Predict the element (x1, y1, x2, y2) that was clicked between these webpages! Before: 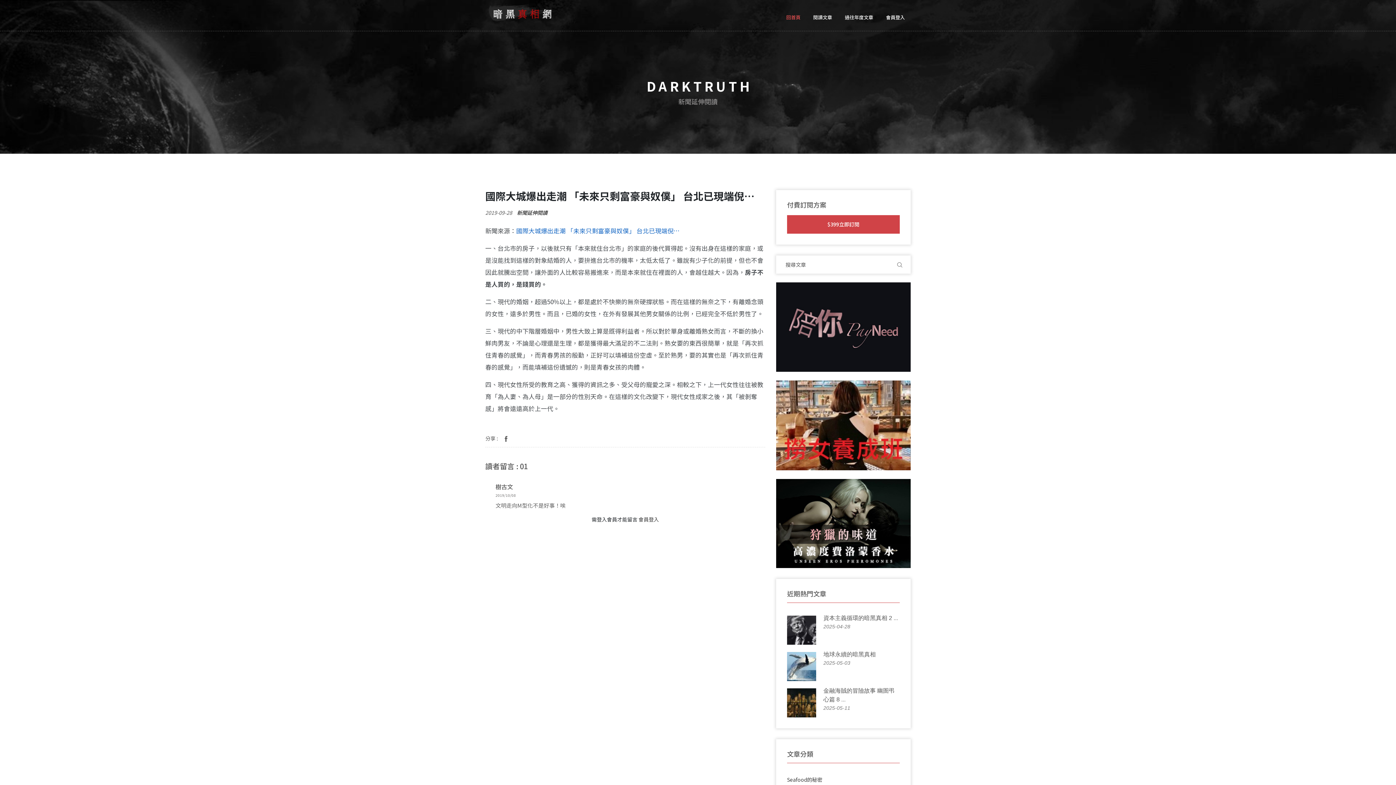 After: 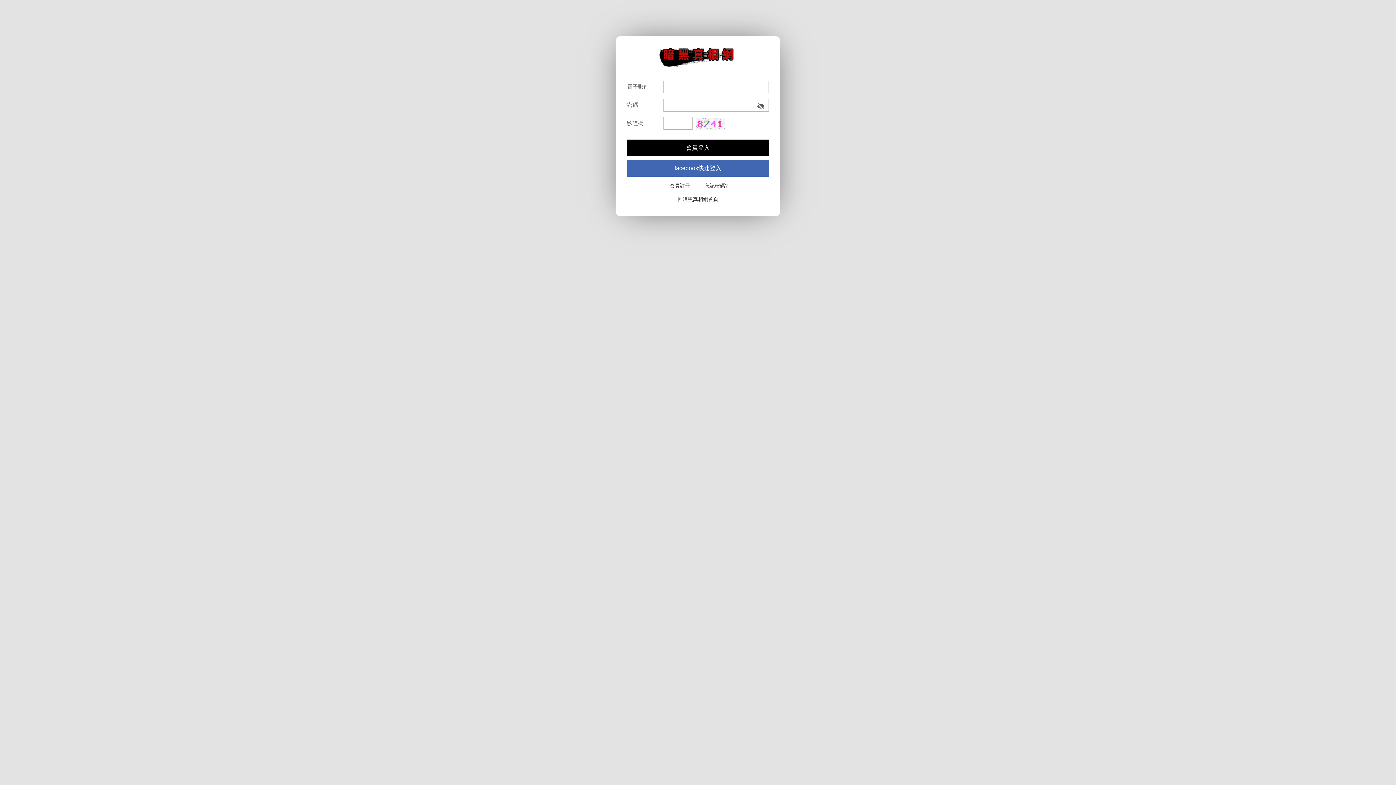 Action: label: 過往年度文章 bbox: (839, 3, 879, 30)